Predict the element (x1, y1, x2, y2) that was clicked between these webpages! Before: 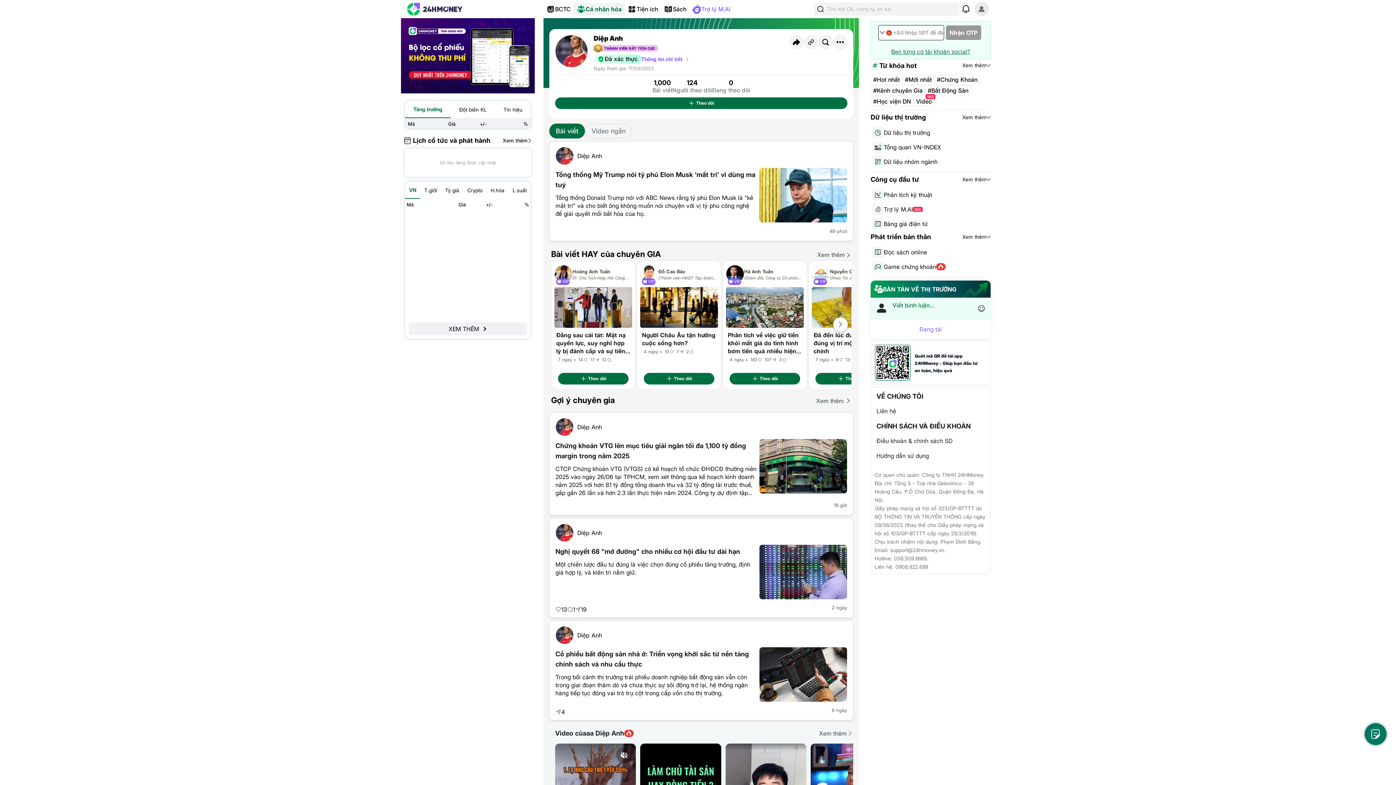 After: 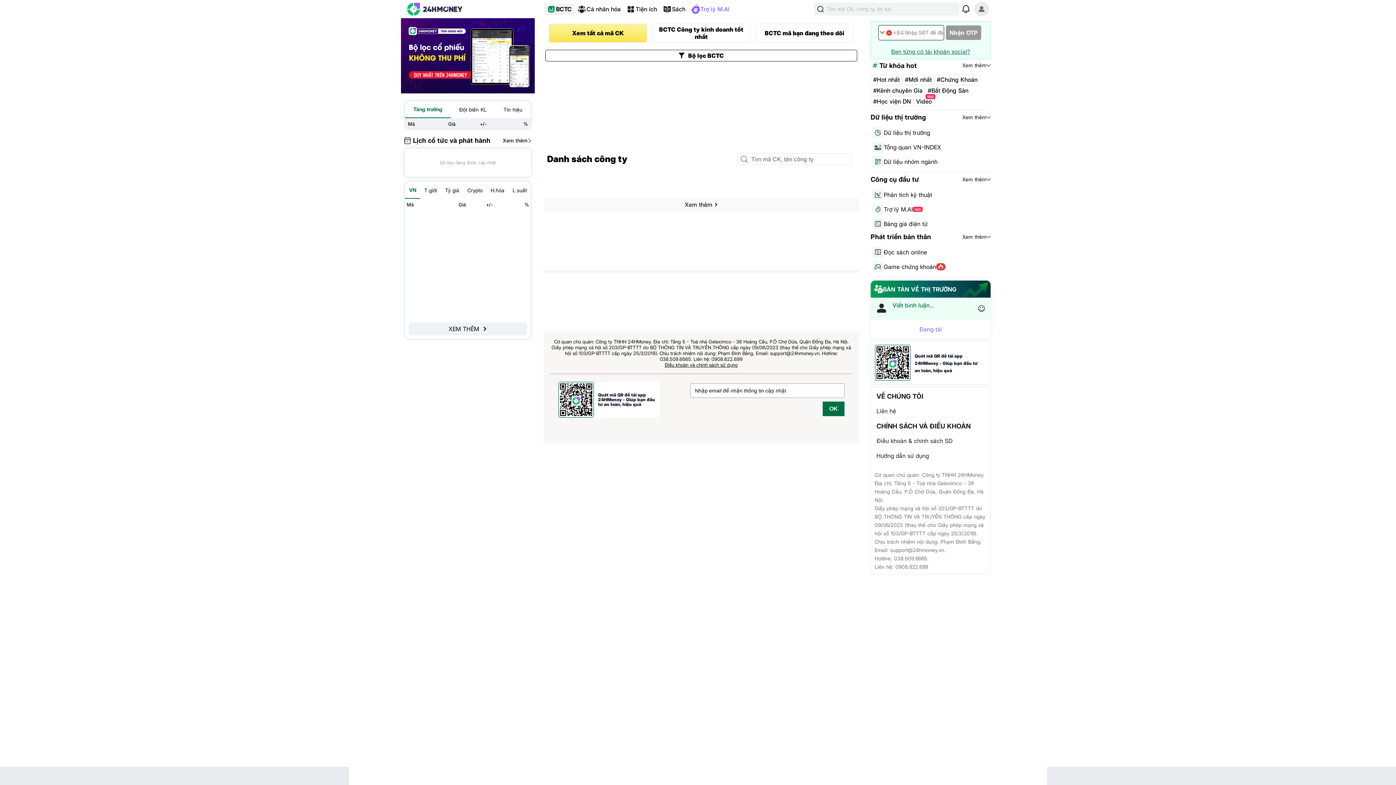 Action: bbox: (543, 3, 573, 15) label: BCTC